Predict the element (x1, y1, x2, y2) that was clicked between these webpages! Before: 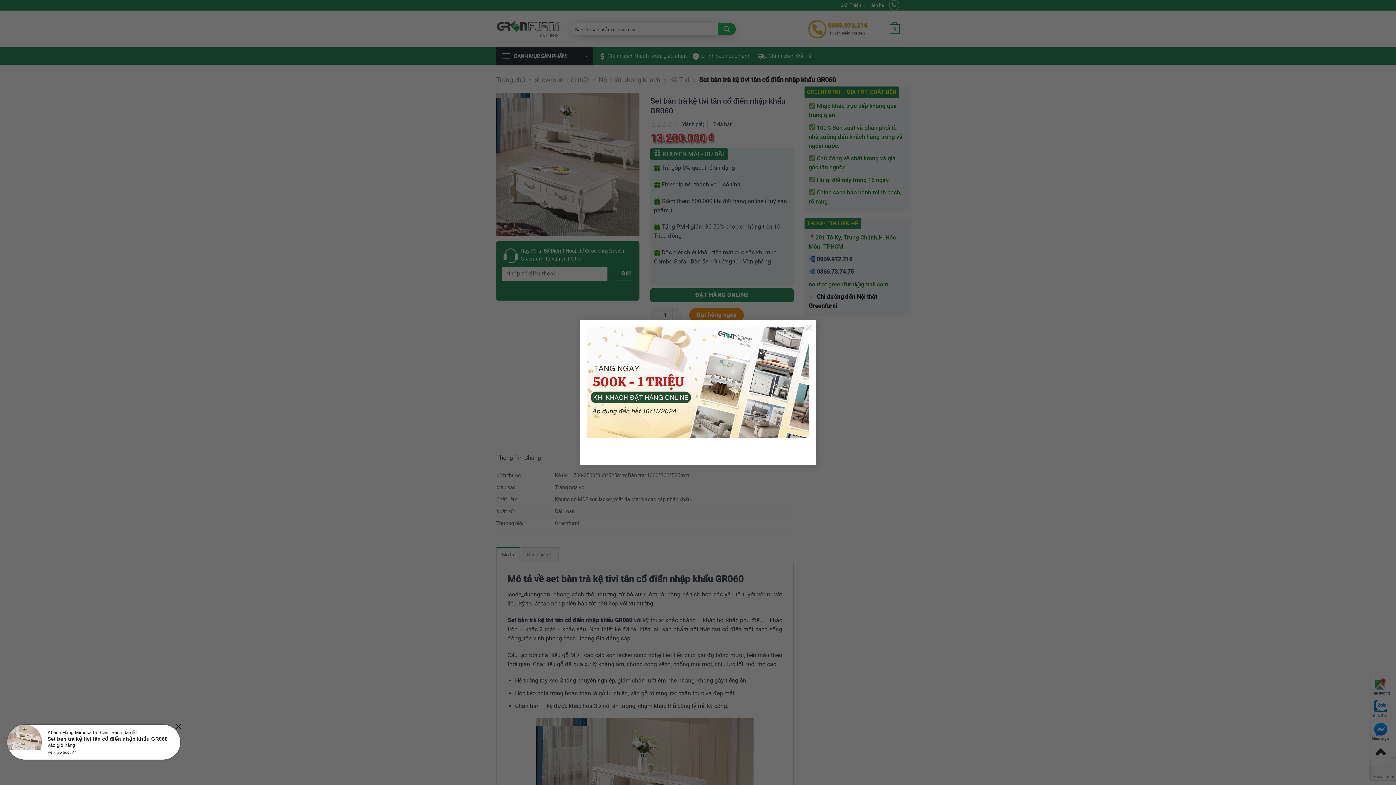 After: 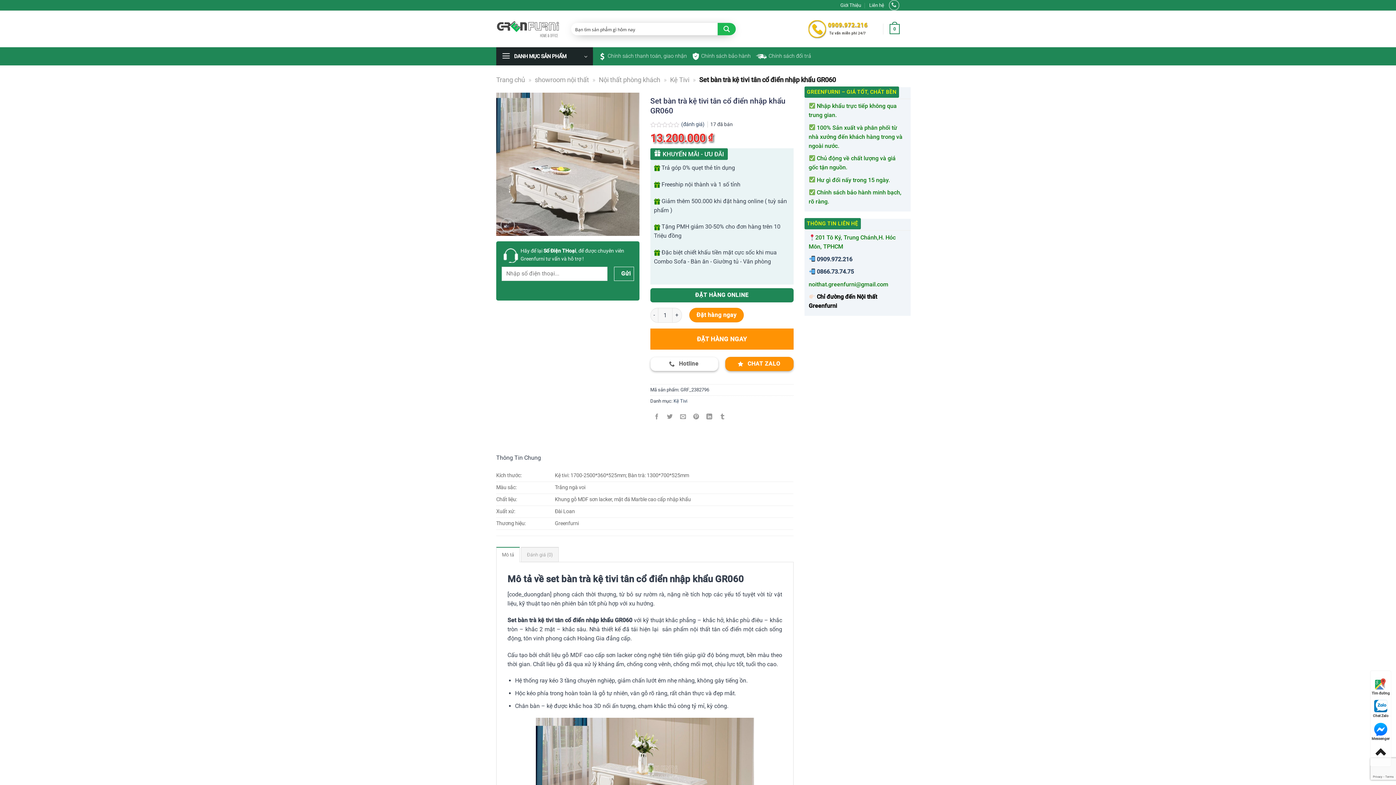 Action: label: × bbox: (801, 320, 816, 334)